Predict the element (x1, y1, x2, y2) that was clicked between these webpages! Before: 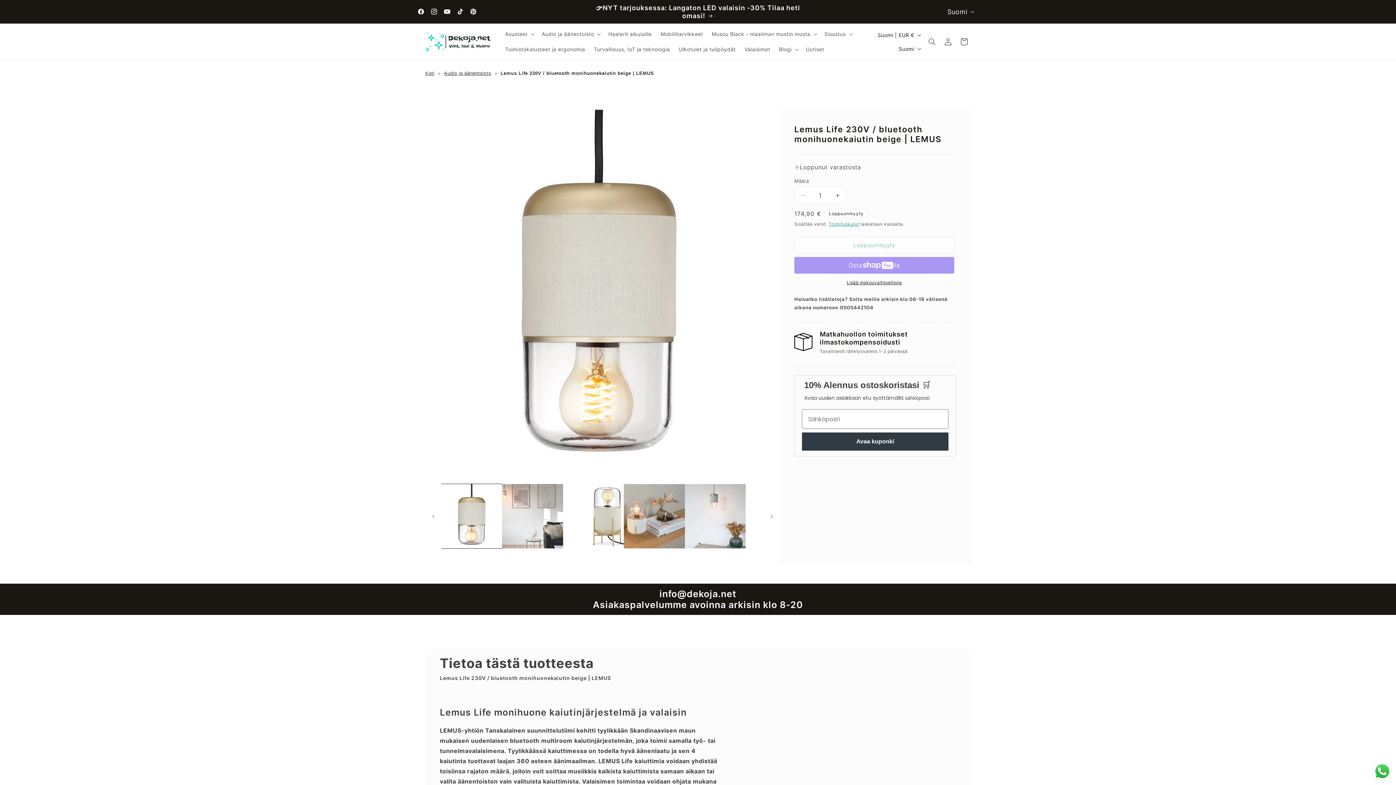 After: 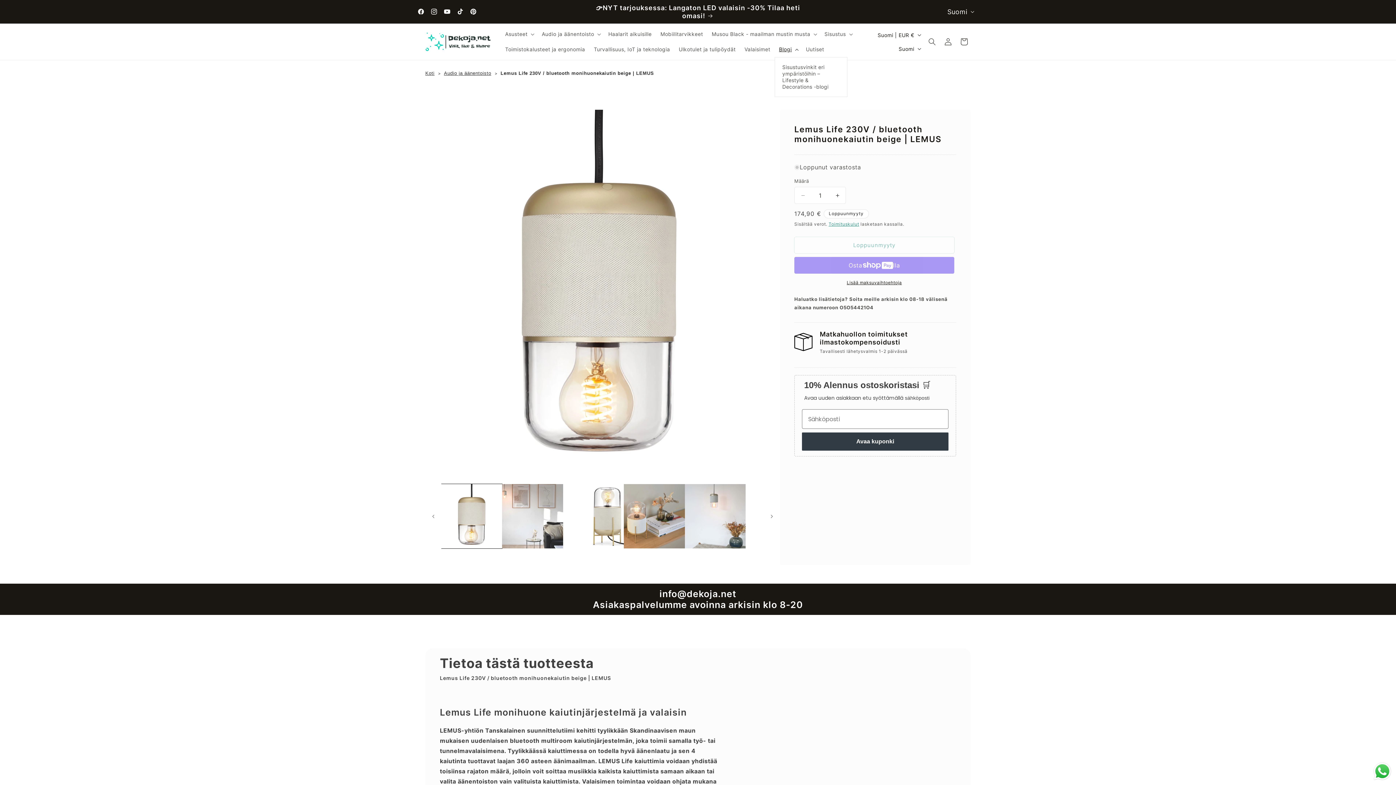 Action: label: Blogi bbox: (774, 41, 801, 57)